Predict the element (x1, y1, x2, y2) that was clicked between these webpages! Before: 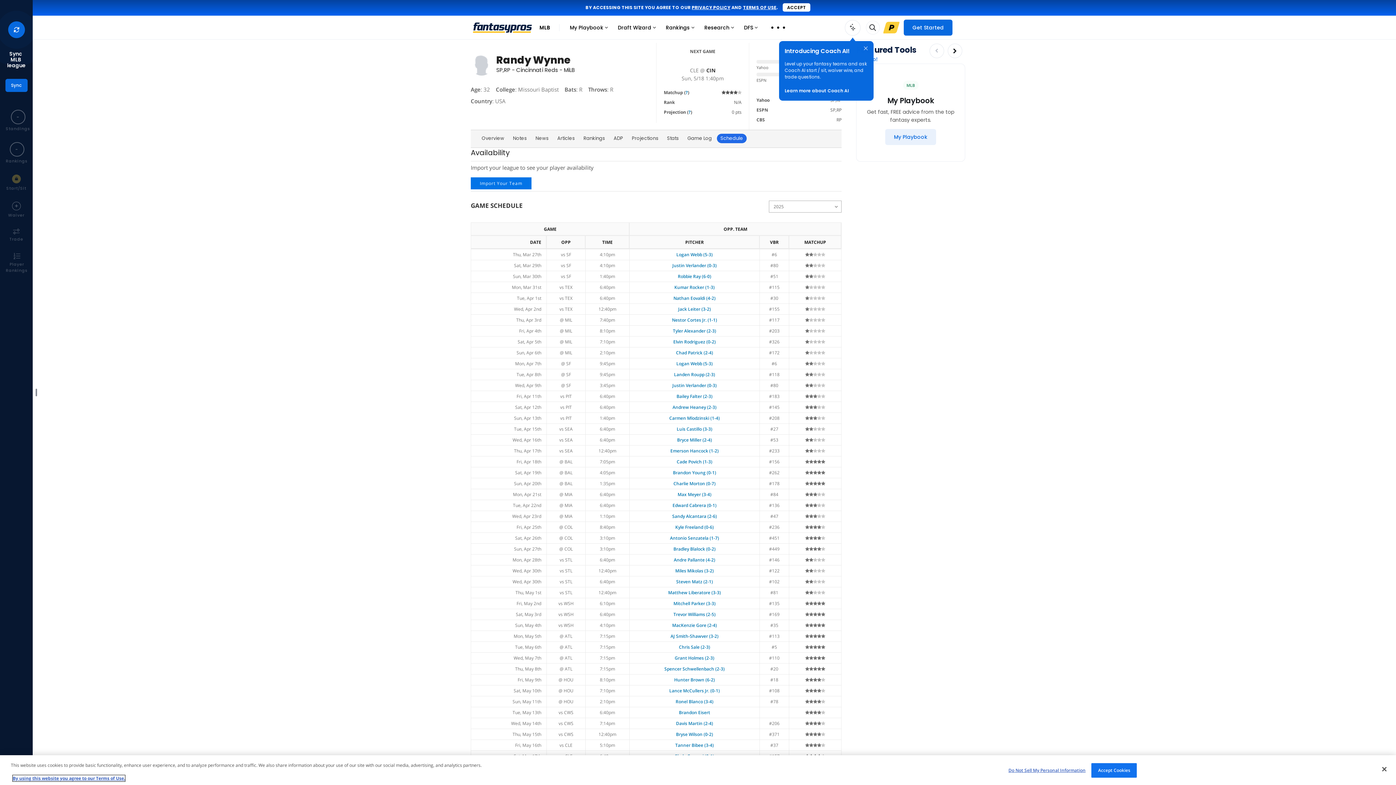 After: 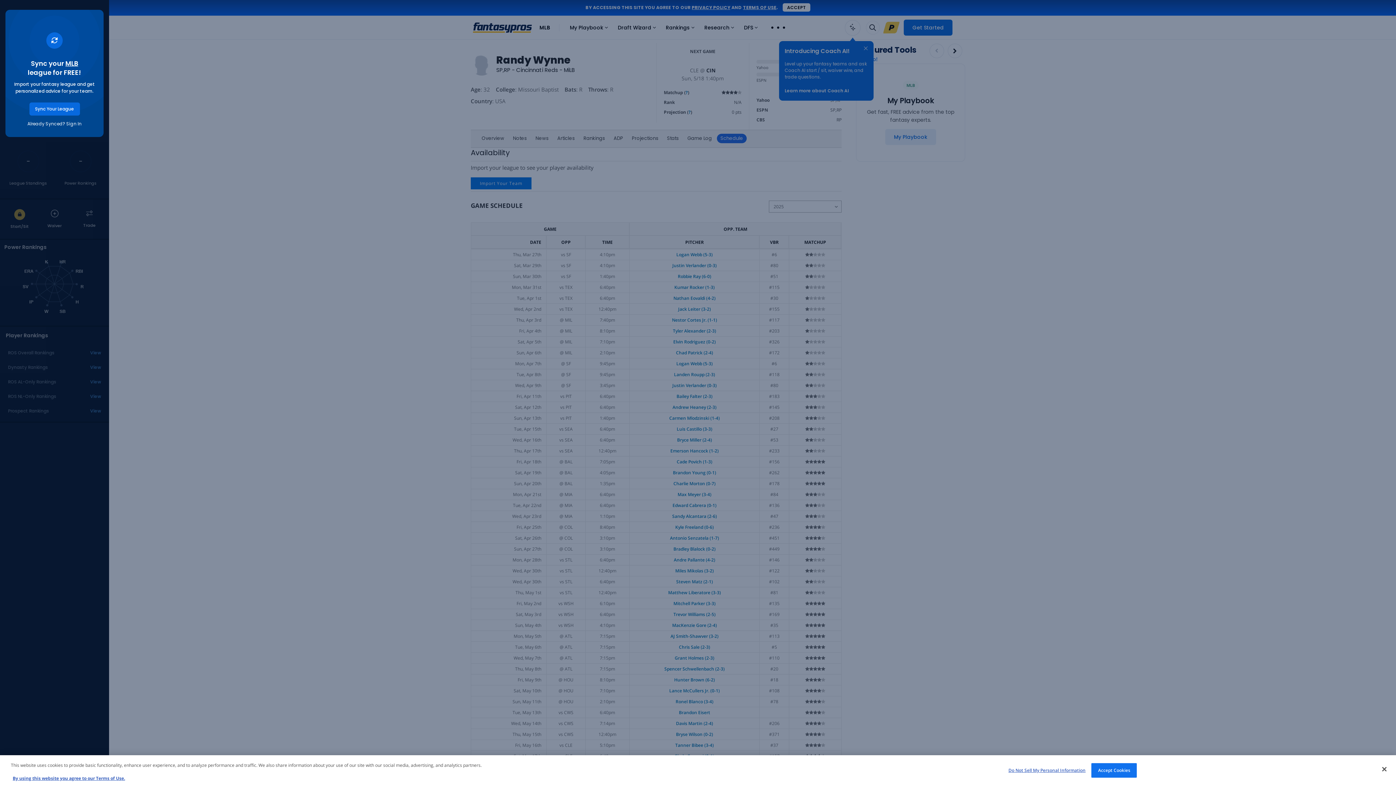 Action: label: Player Rankings bbox: (1, 247, 32, 278)